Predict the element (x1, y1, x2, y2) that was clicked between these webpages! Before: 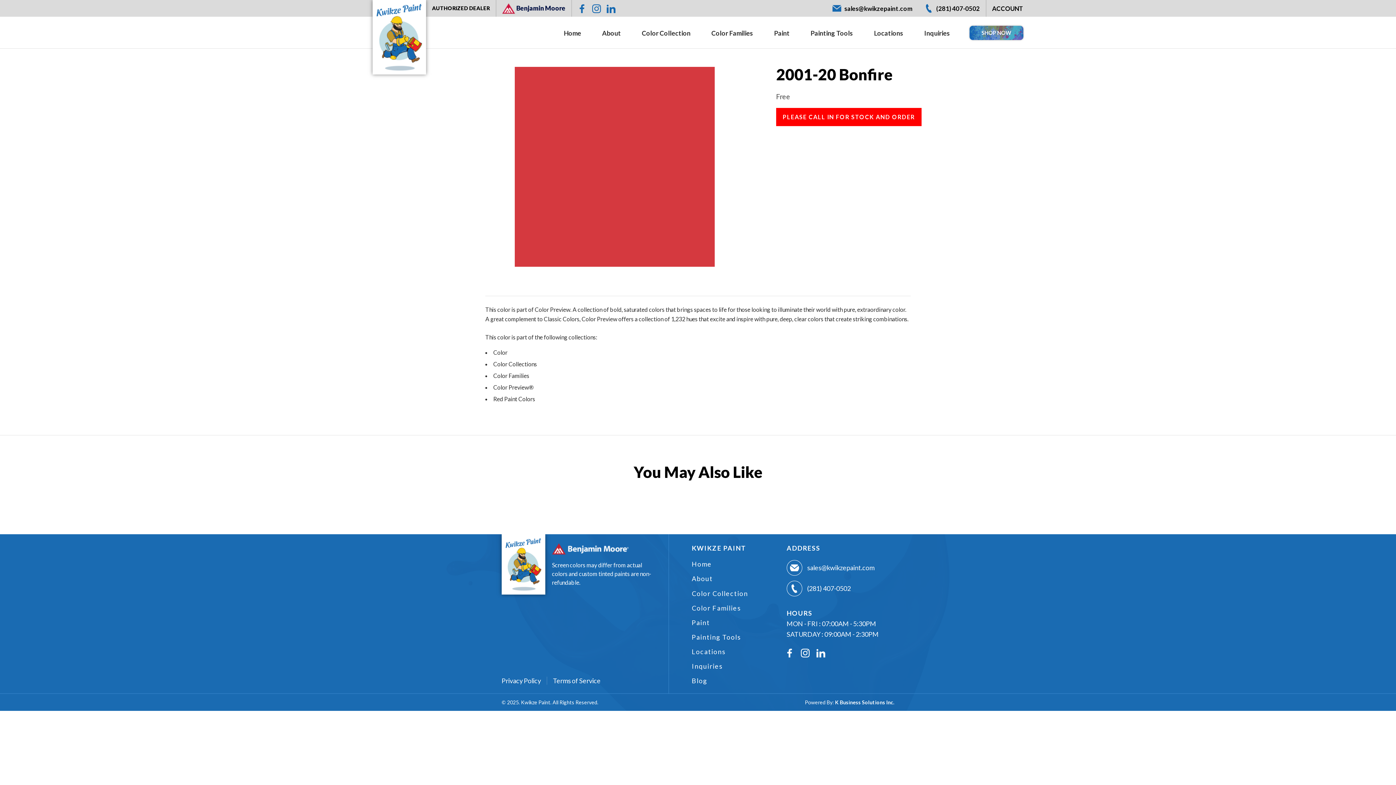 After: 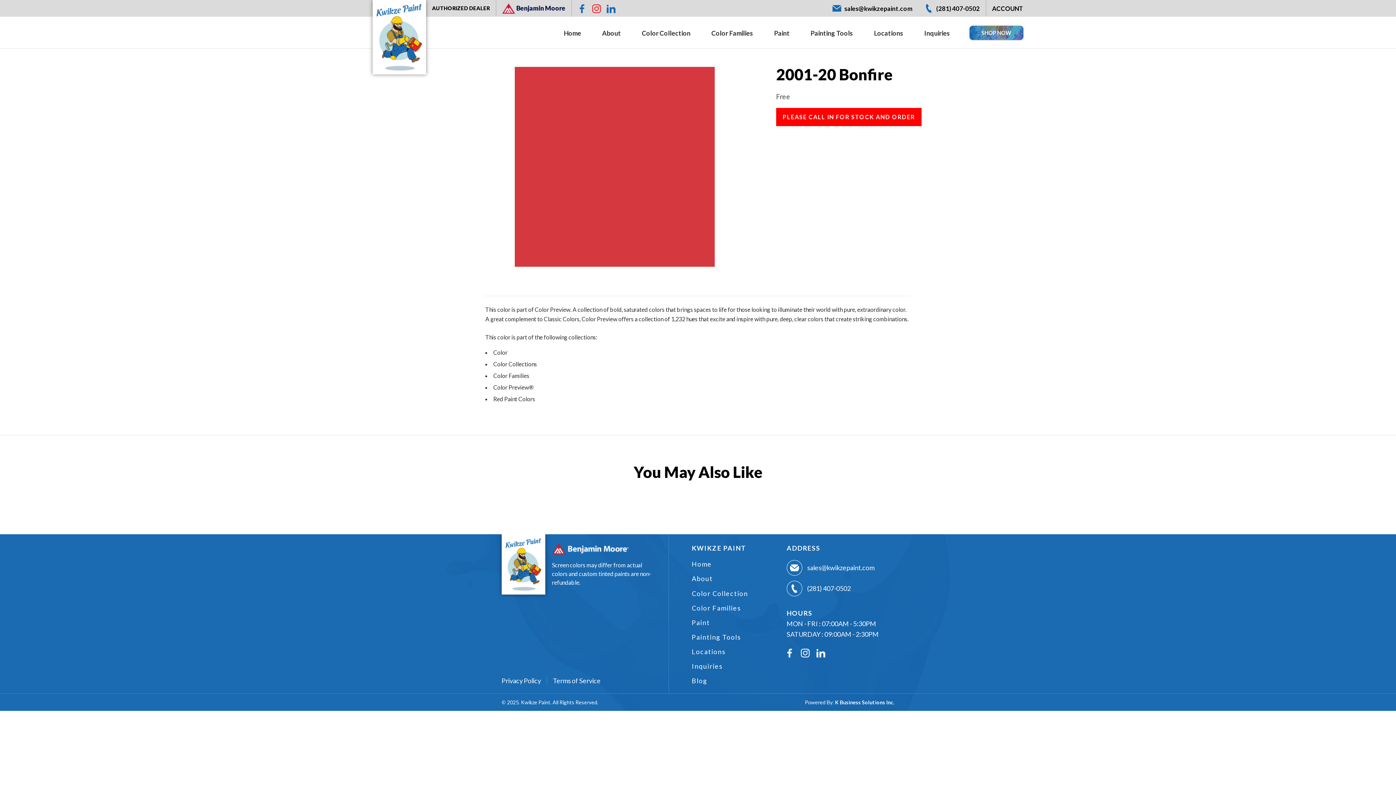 Action: bbox: (592, 3, 601, 13) label: Instagram